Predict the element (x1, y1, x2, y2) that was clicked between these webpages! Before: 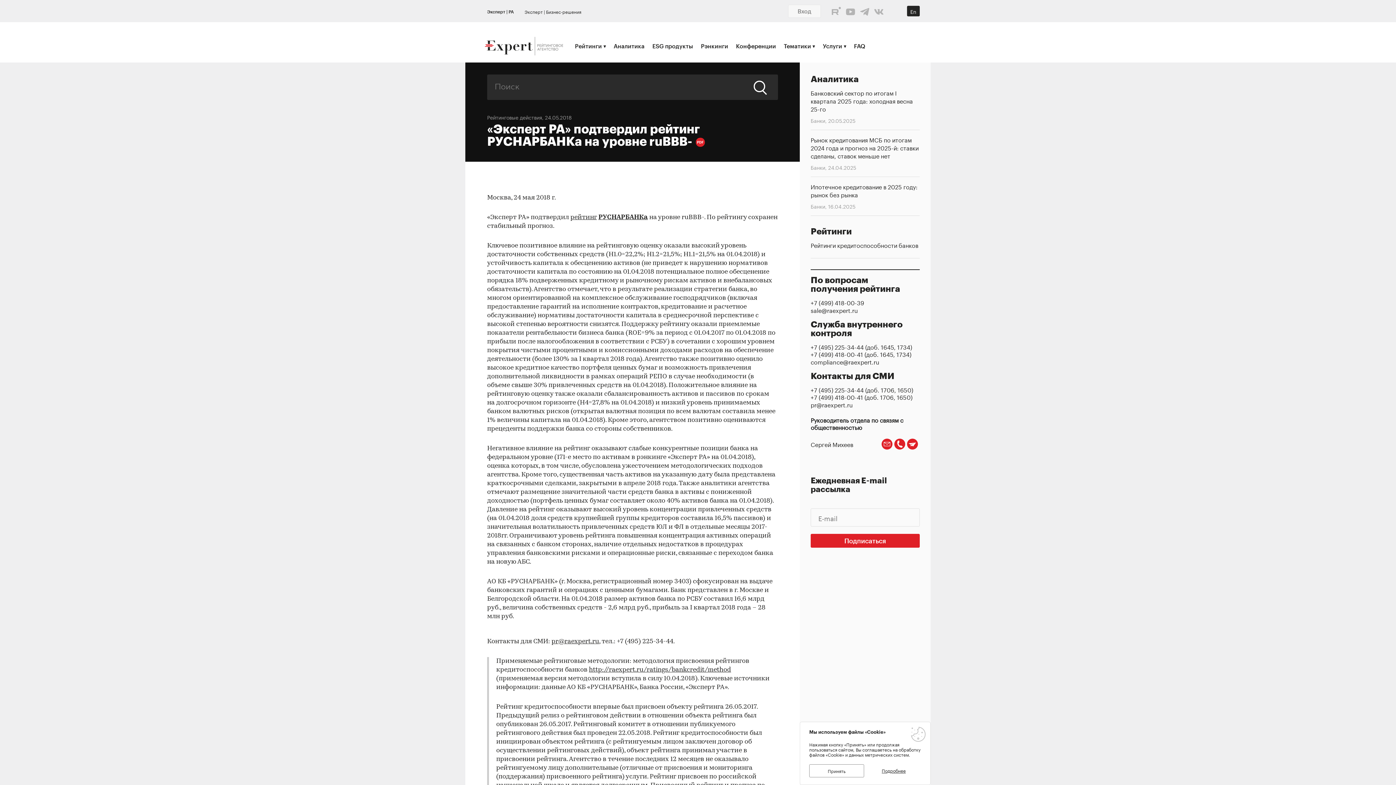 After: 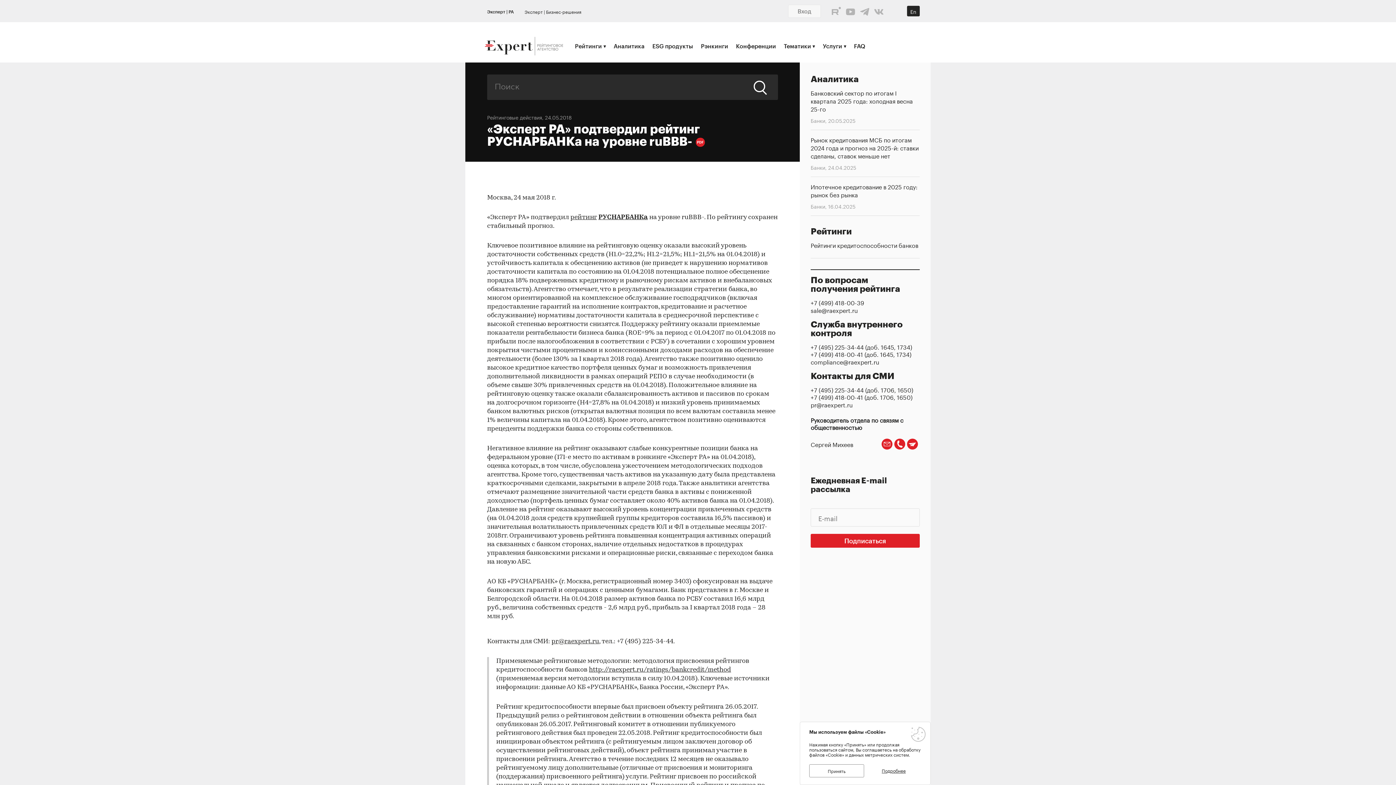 Action: bbox: (881, 438, 892, 449)